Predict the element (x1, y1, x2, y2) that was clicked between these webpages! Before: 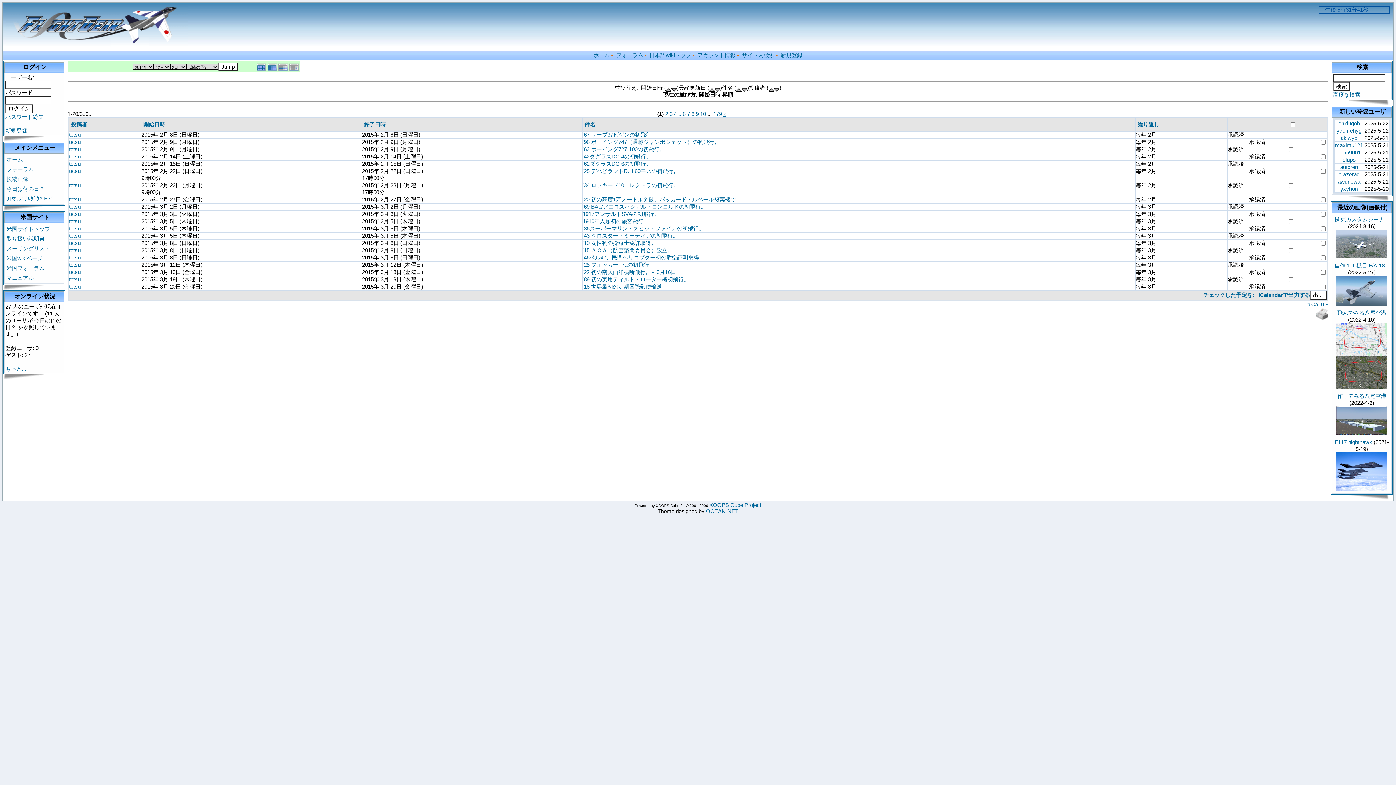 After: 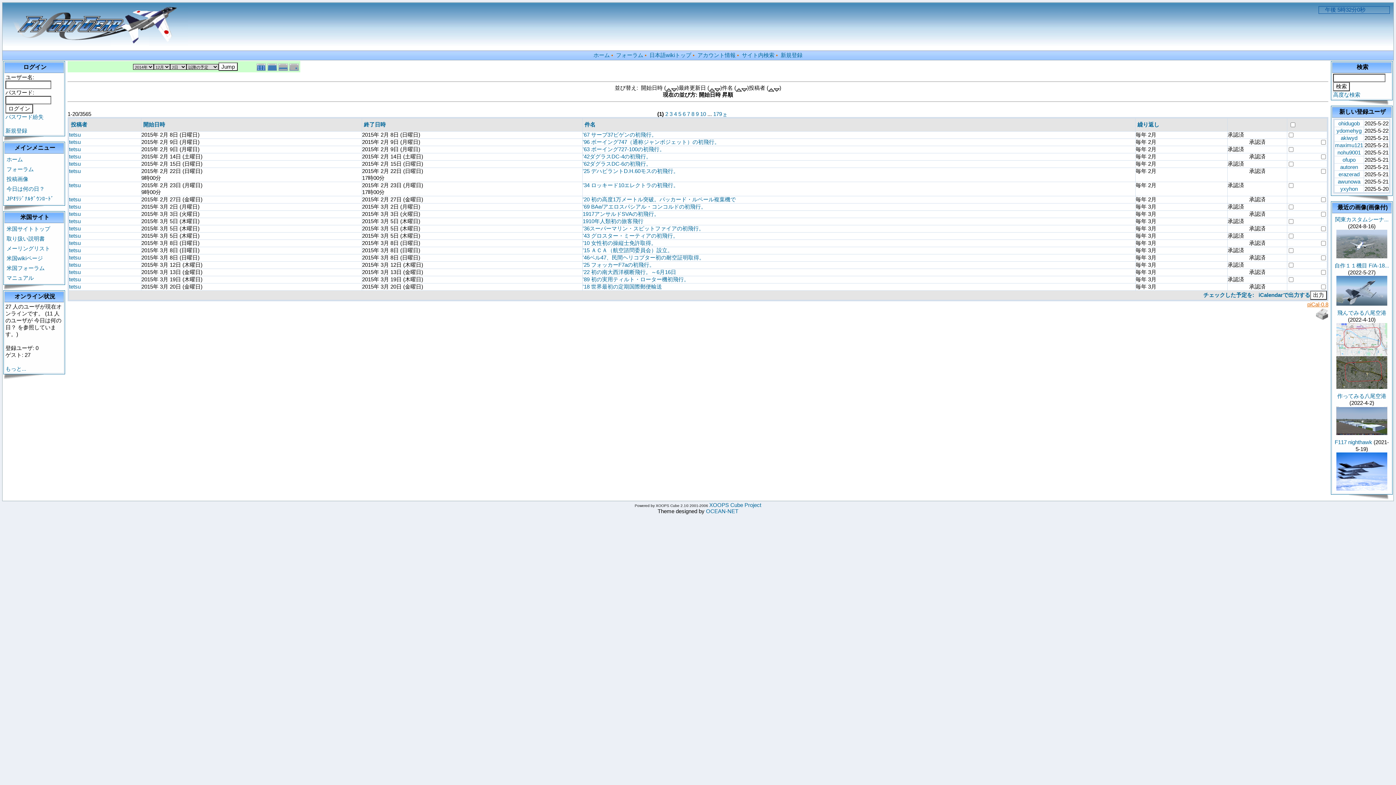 Action: bbox: (1307, 301, 1328, 307) label: piCal-0.8